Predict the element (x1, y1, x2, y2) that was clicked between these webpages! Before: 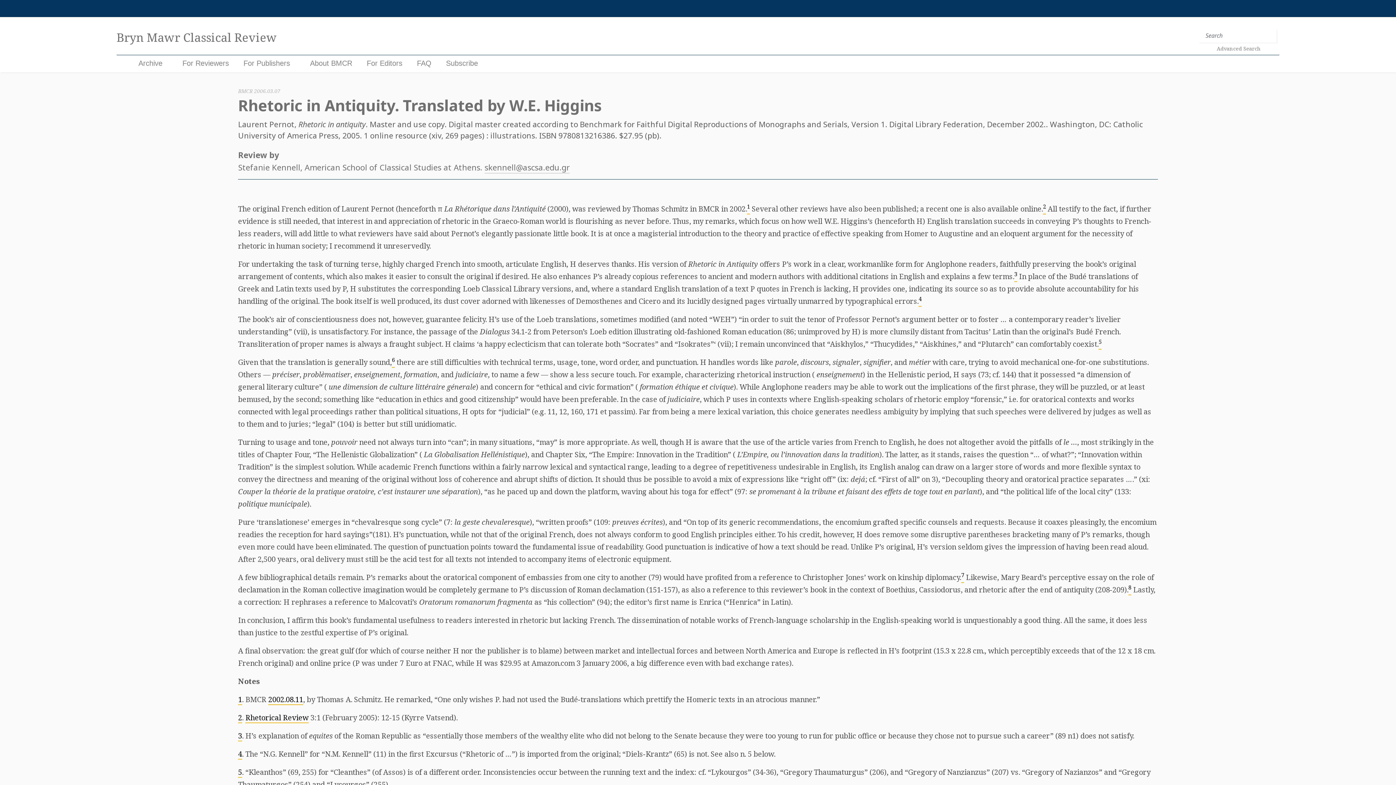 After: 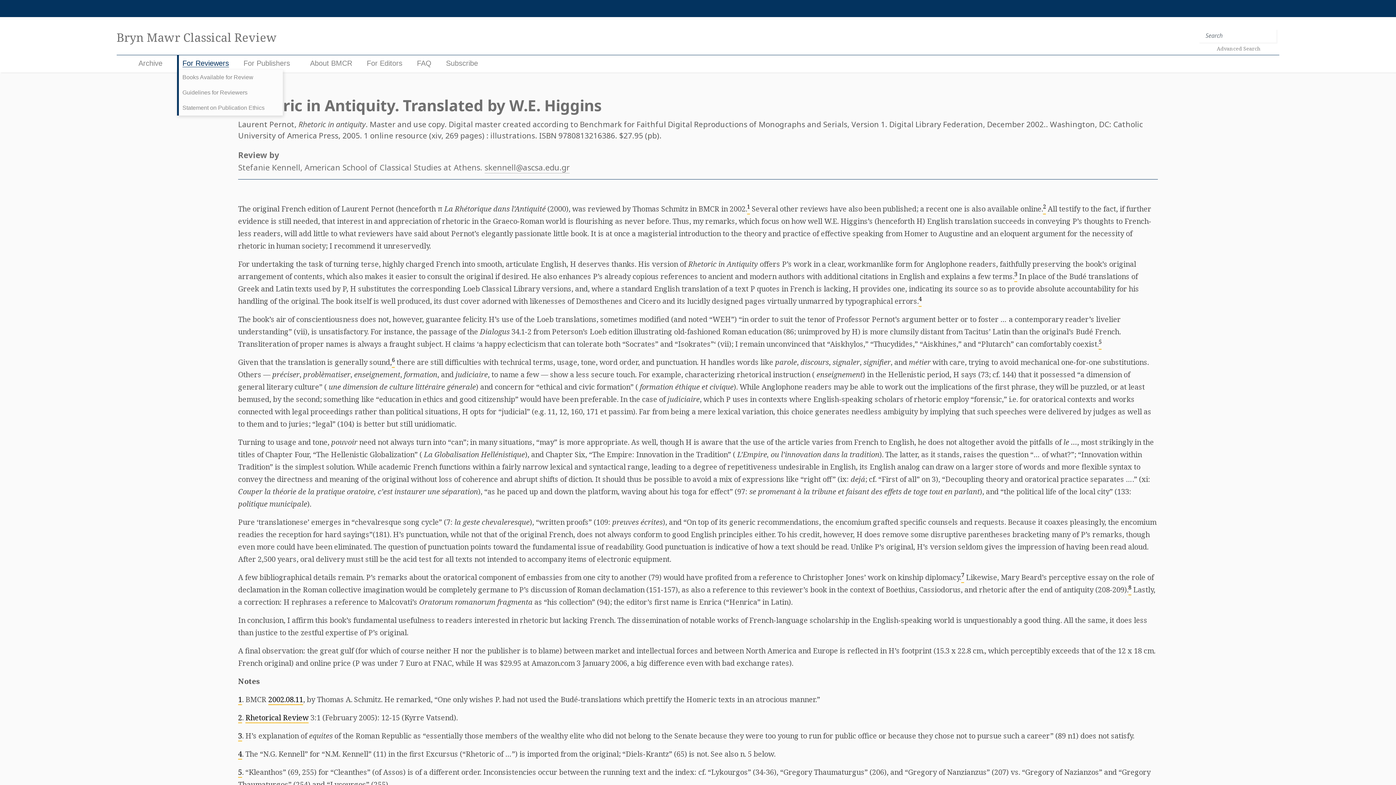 Action: label: For Reviewers bbox: (182, 59, 229, 67)